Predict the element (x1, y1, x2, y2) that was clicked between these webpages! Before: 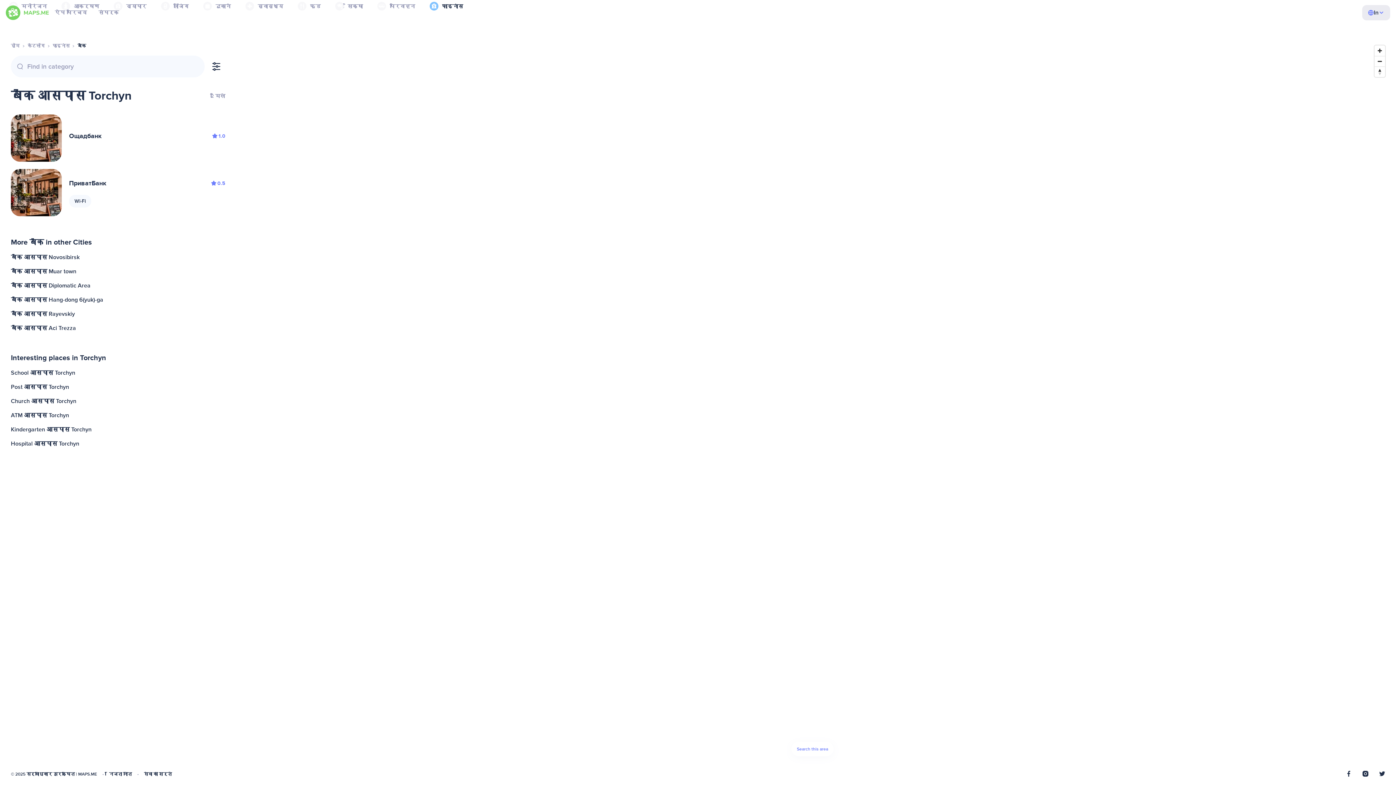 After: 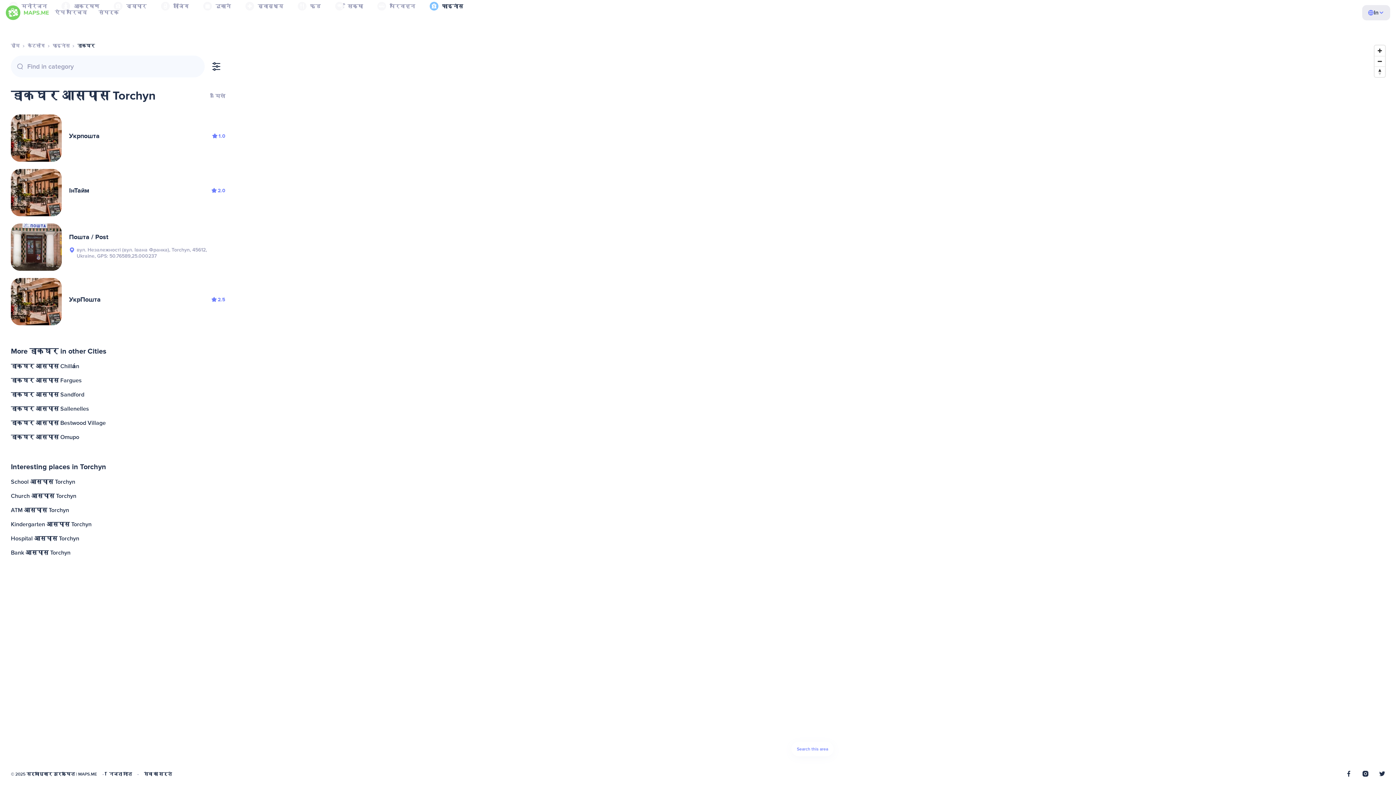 Action: label: Post आसपास Torchyn bbox: (9, 380, 227, 394)